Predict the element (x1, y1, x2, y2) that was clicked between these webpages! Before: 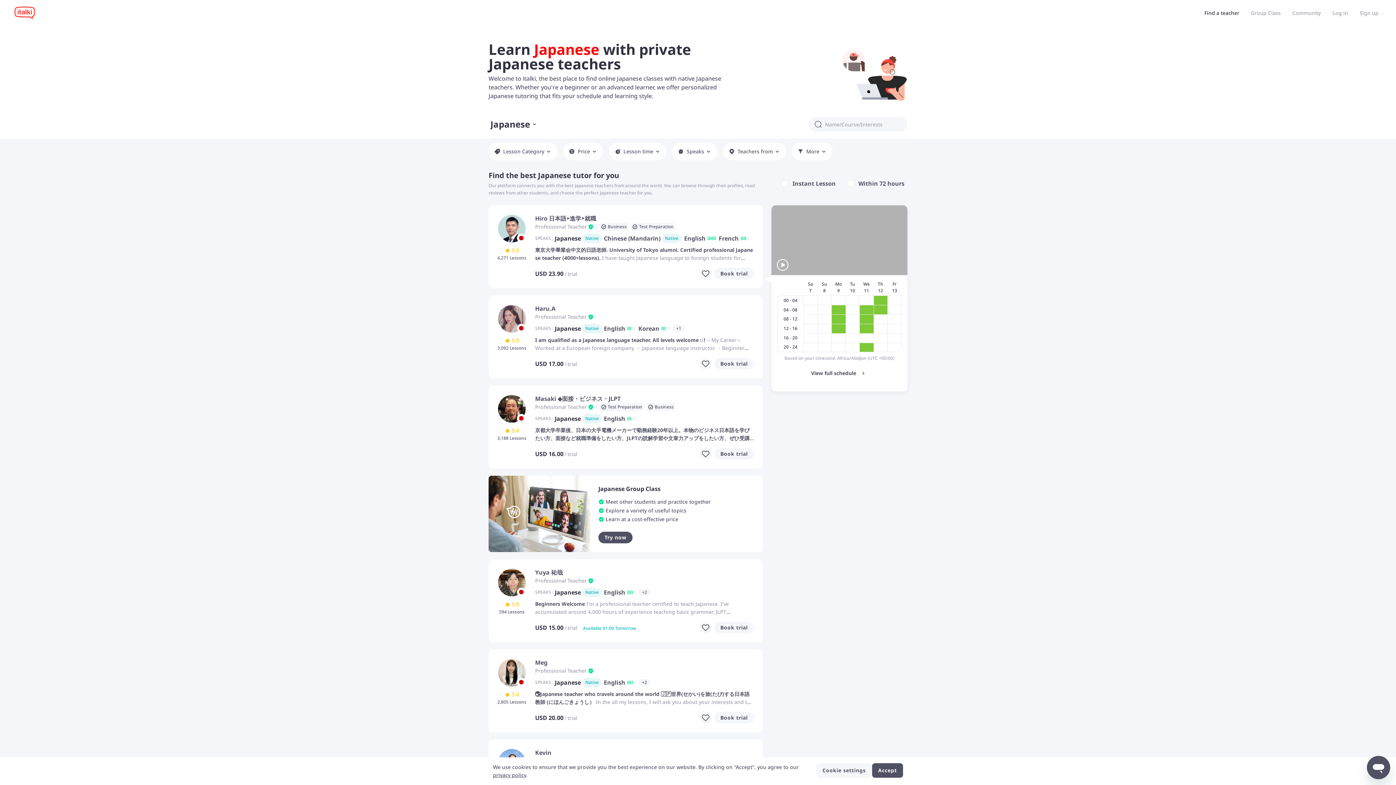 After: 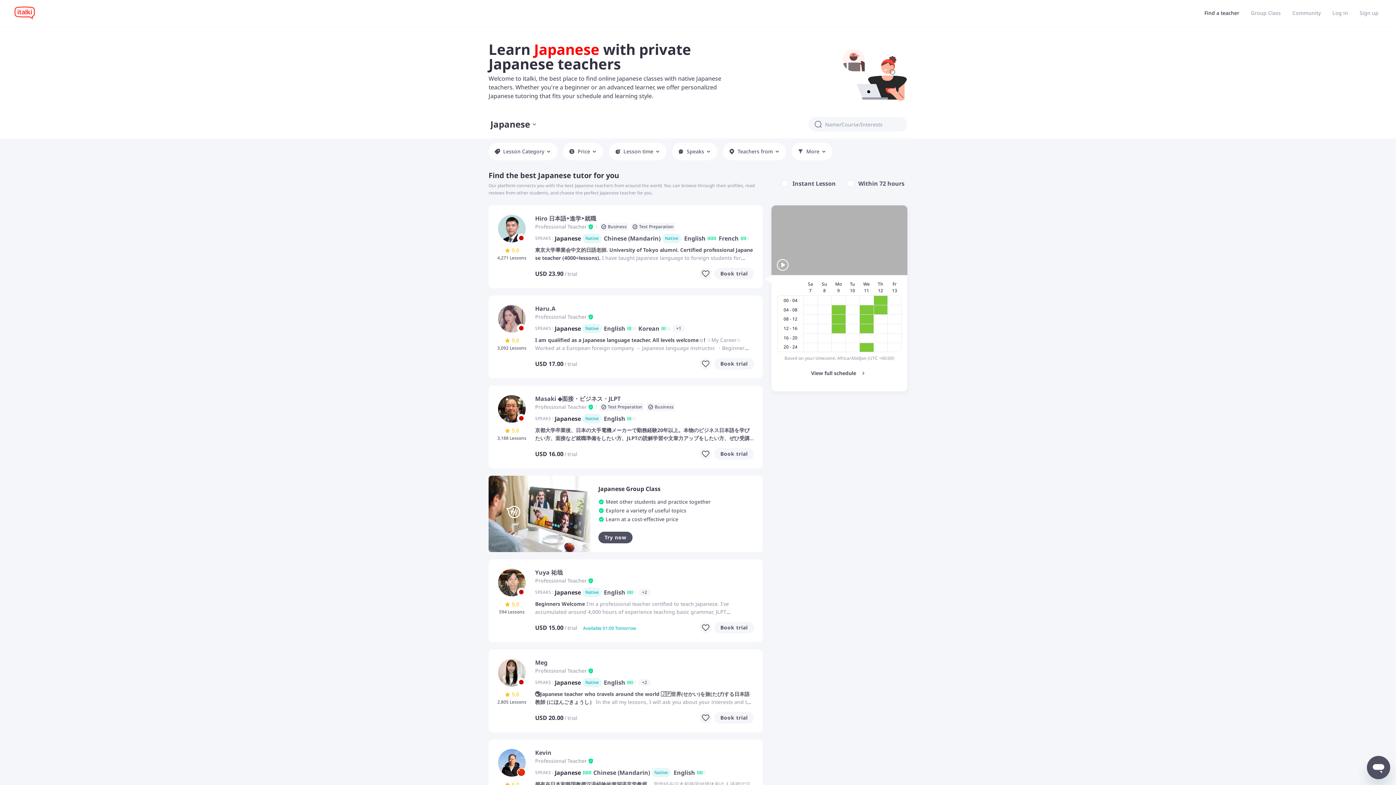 Action: label: Cookie settings bbox: (816, 763, 872, 778)